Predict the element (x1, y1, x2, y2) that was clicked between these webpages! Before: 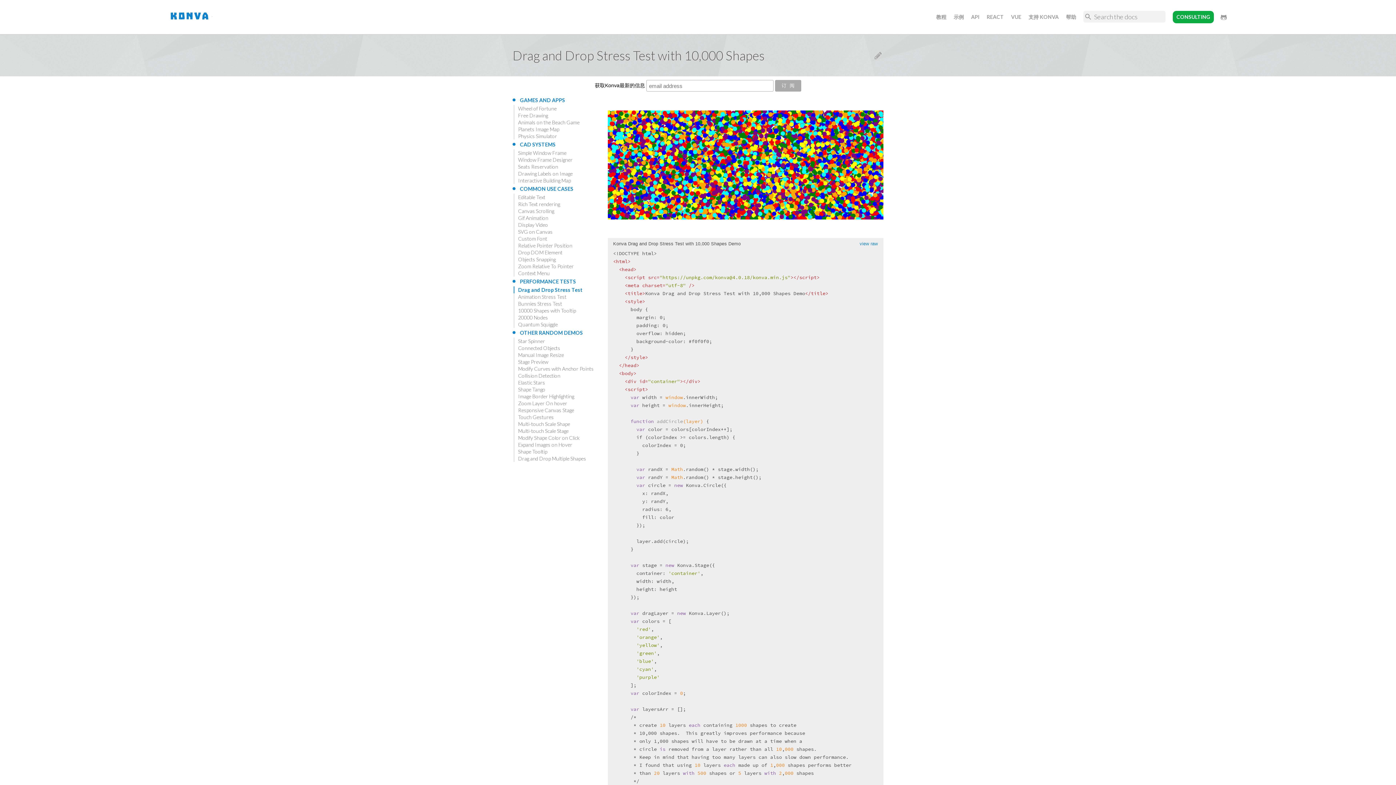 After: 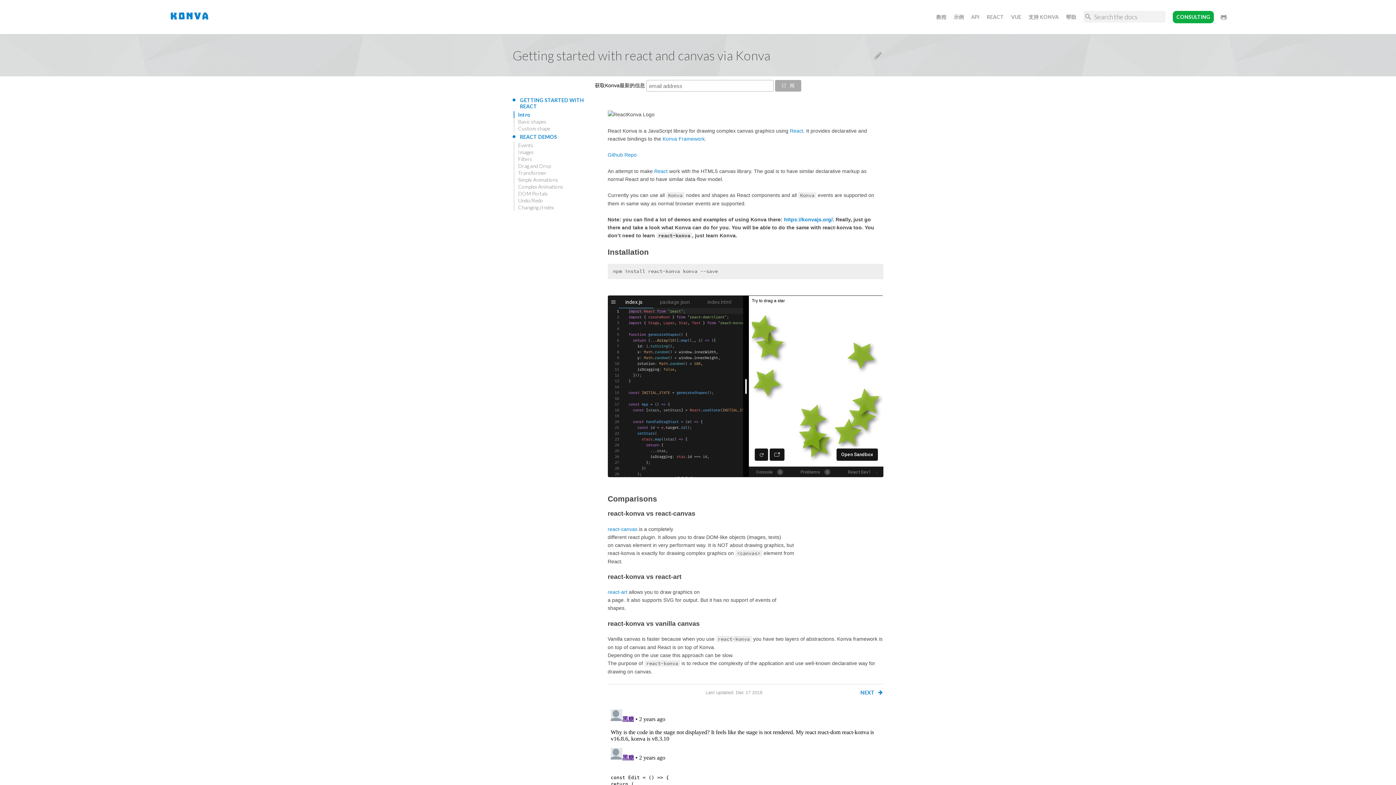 Action: label: REACT bbox: (986, 10, 1004, 23)